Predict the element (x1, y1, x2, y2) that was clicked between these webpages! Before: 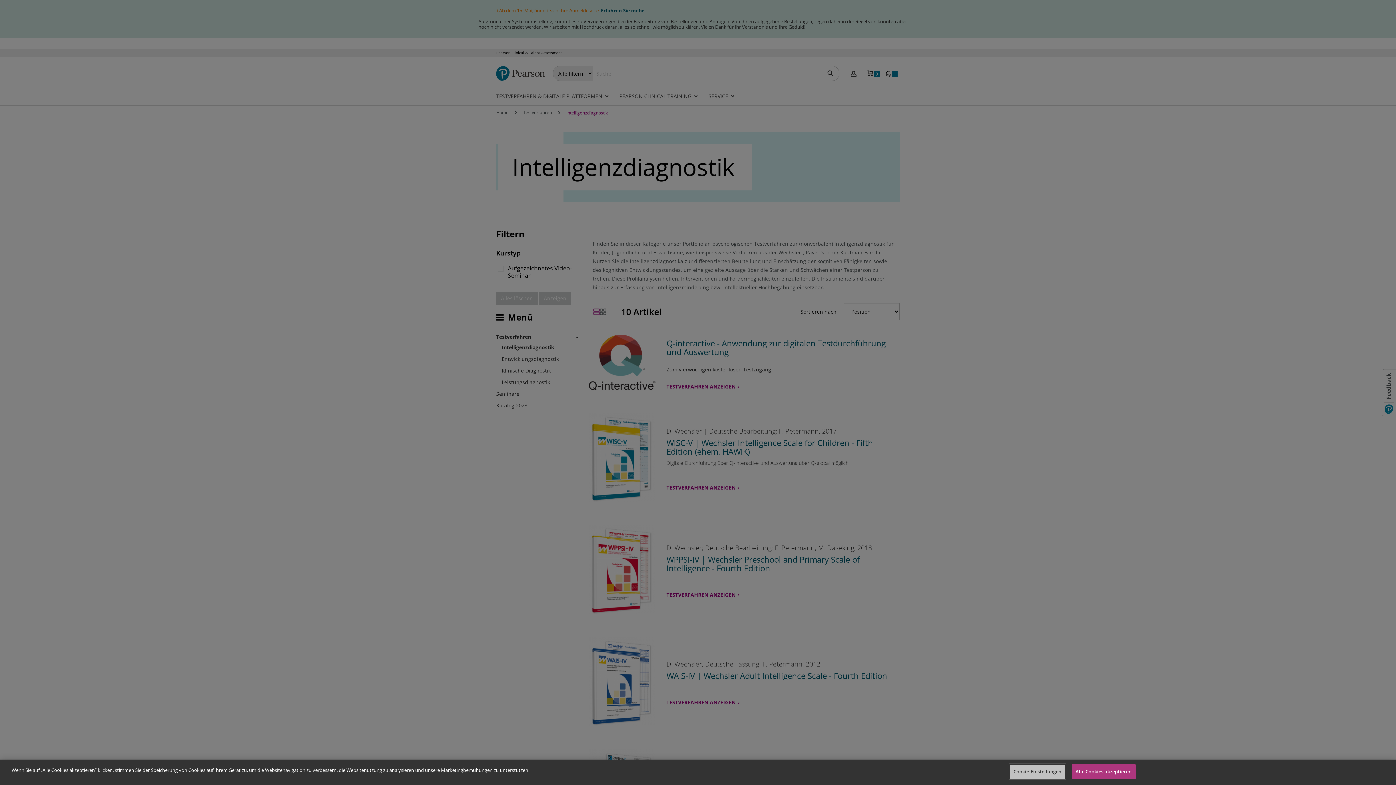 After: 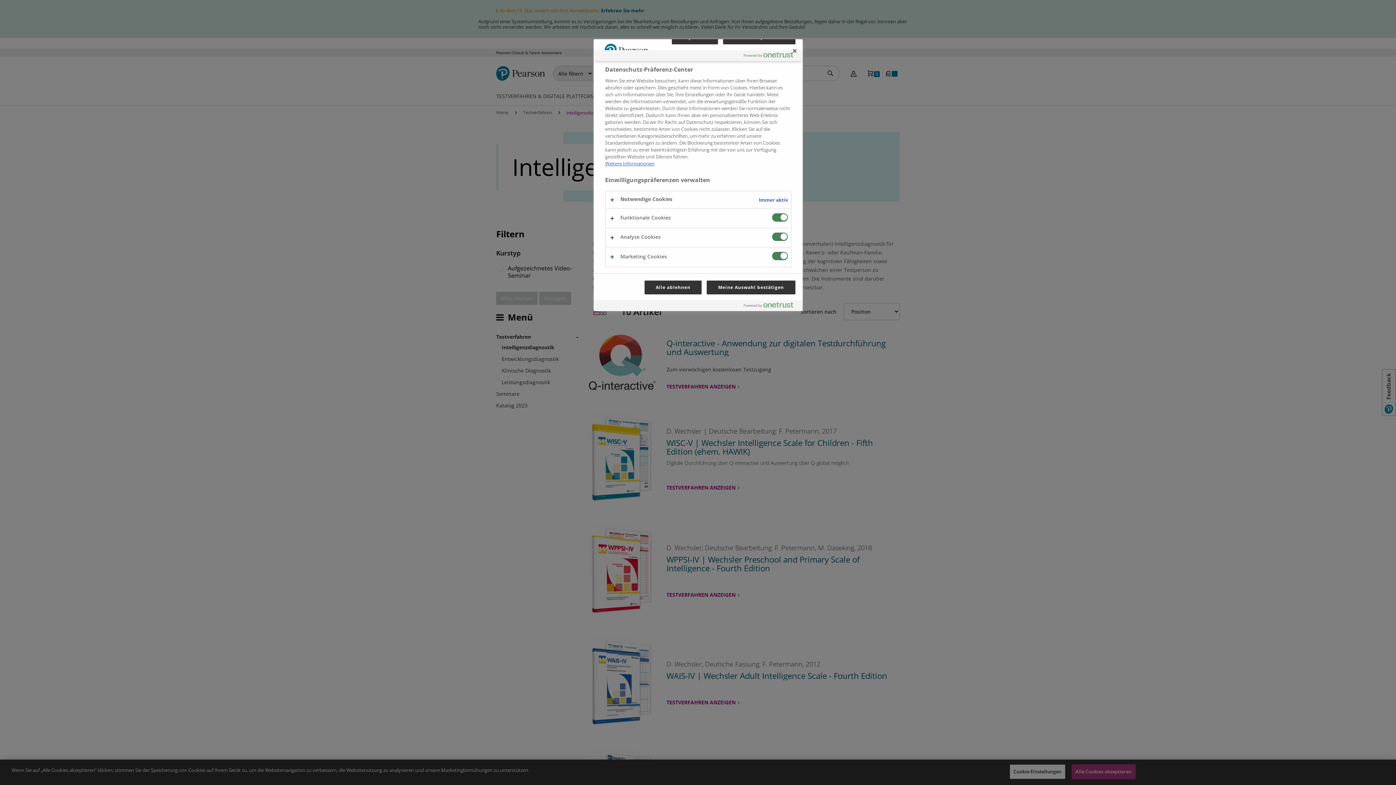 Action: label: Cookie-Einstellungen bbox: (1009, 764, 1065, 779)